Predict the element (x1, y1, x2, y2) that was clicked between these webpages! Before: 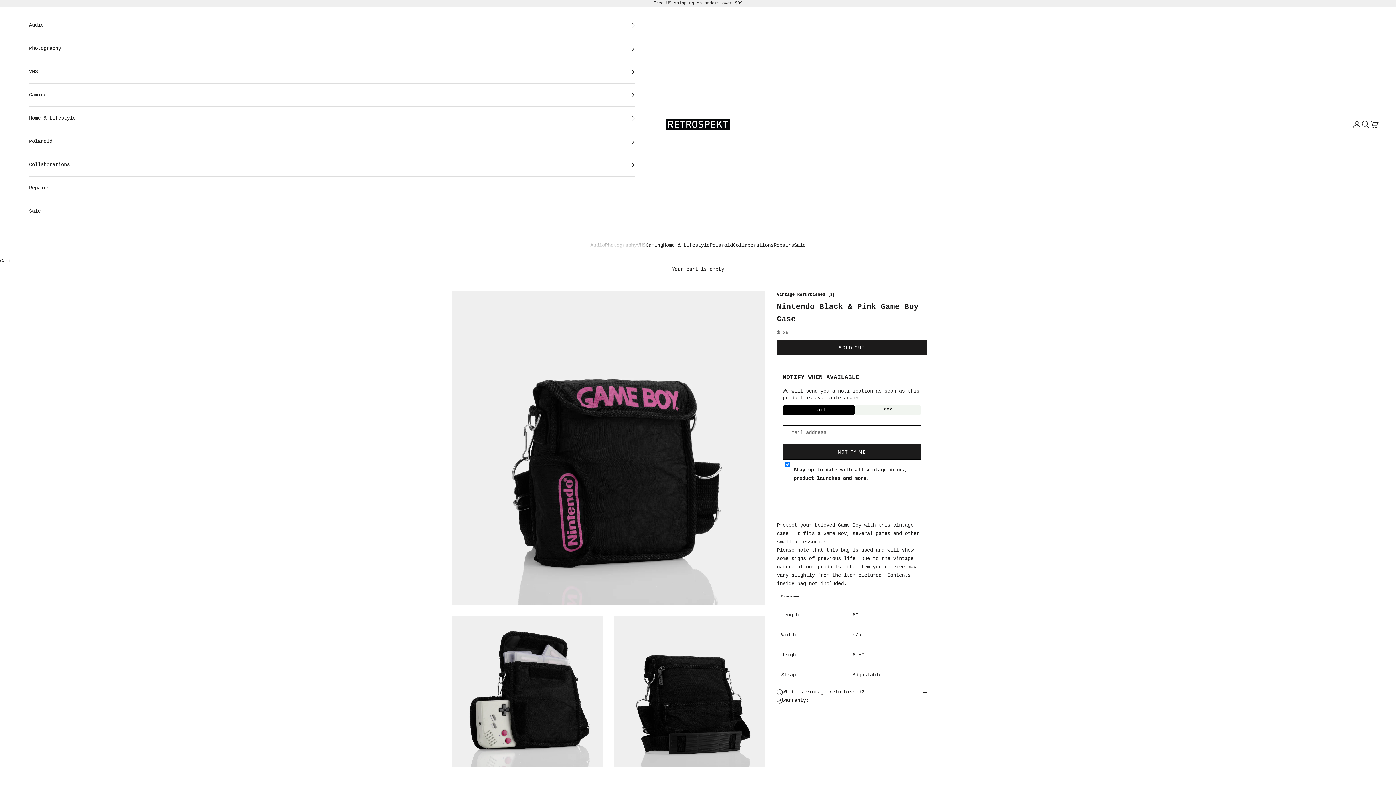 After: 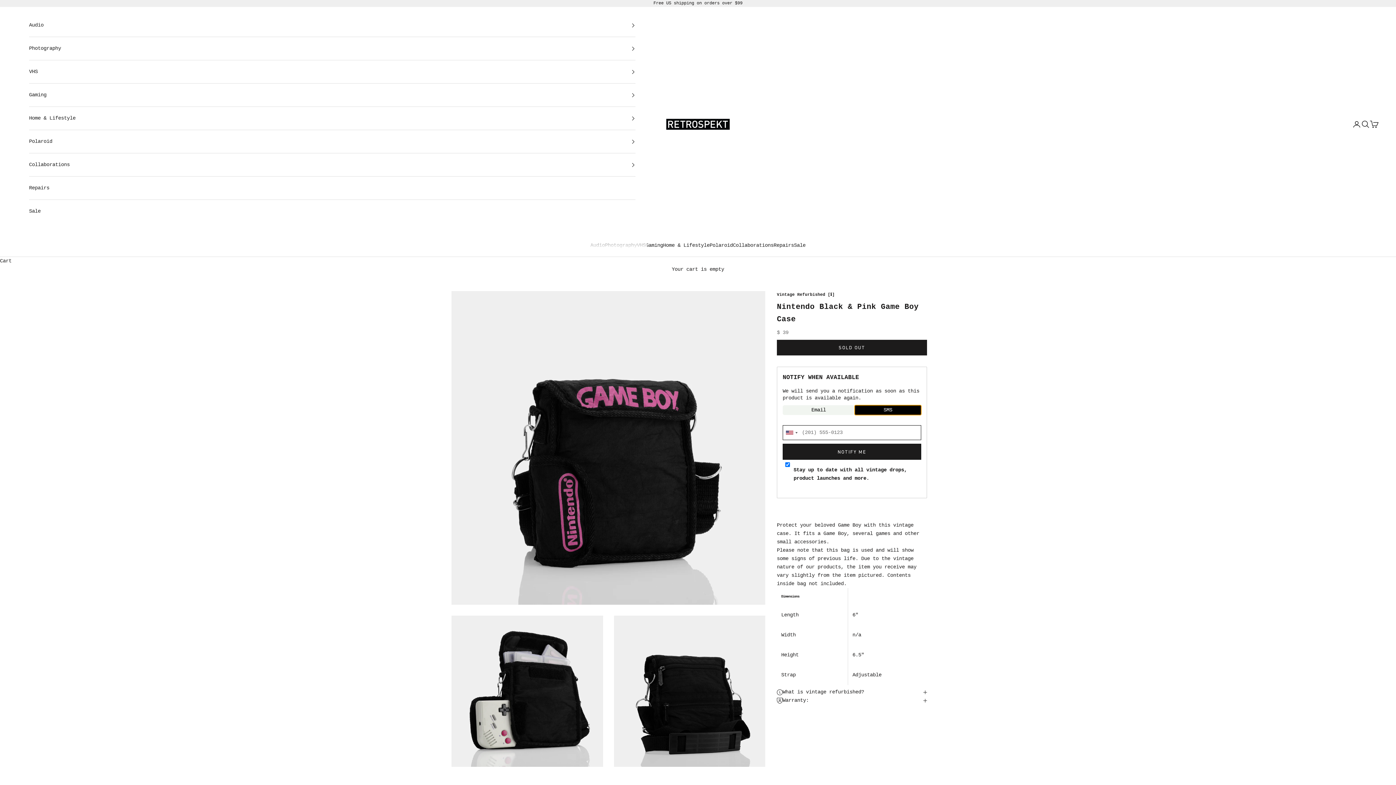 Action: label: SMS bbox: (854, 405, 921, 415)